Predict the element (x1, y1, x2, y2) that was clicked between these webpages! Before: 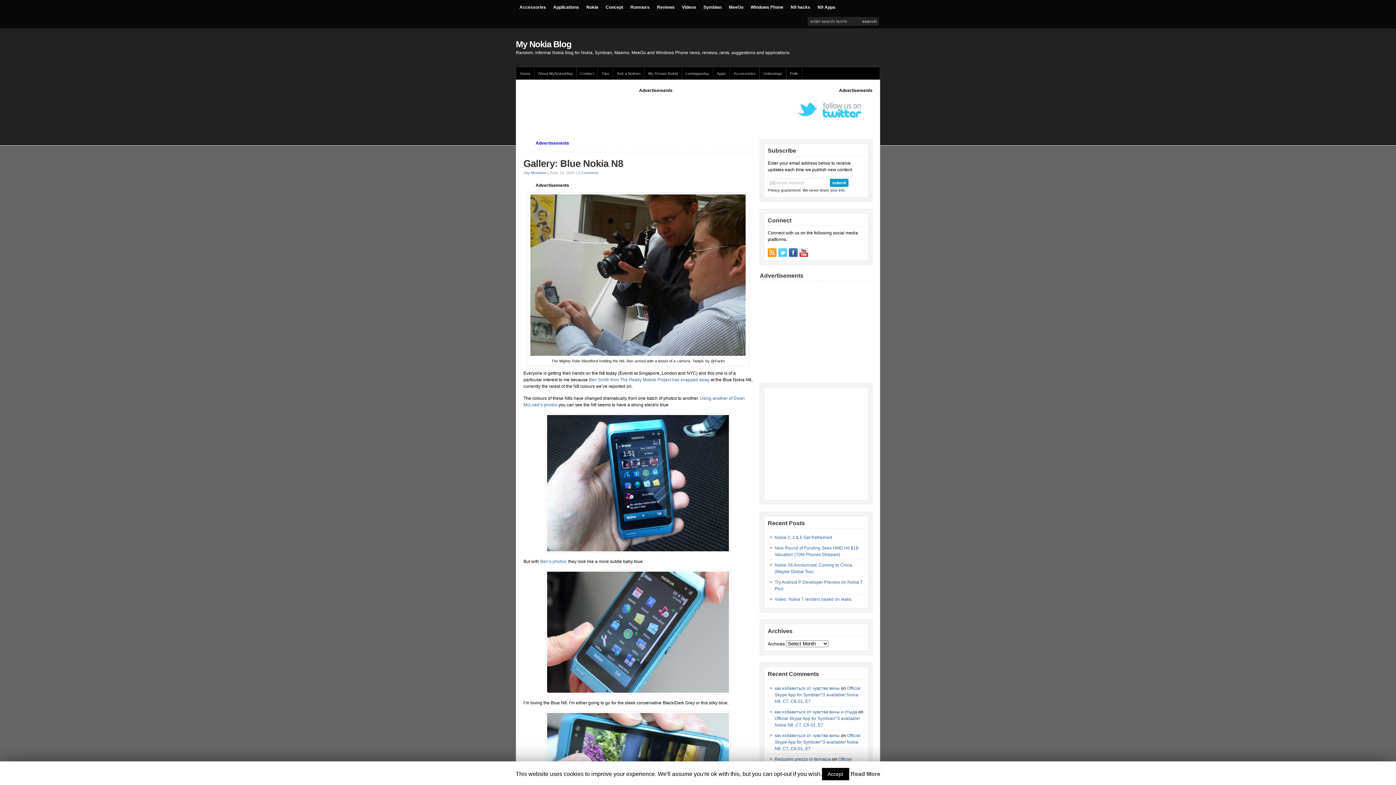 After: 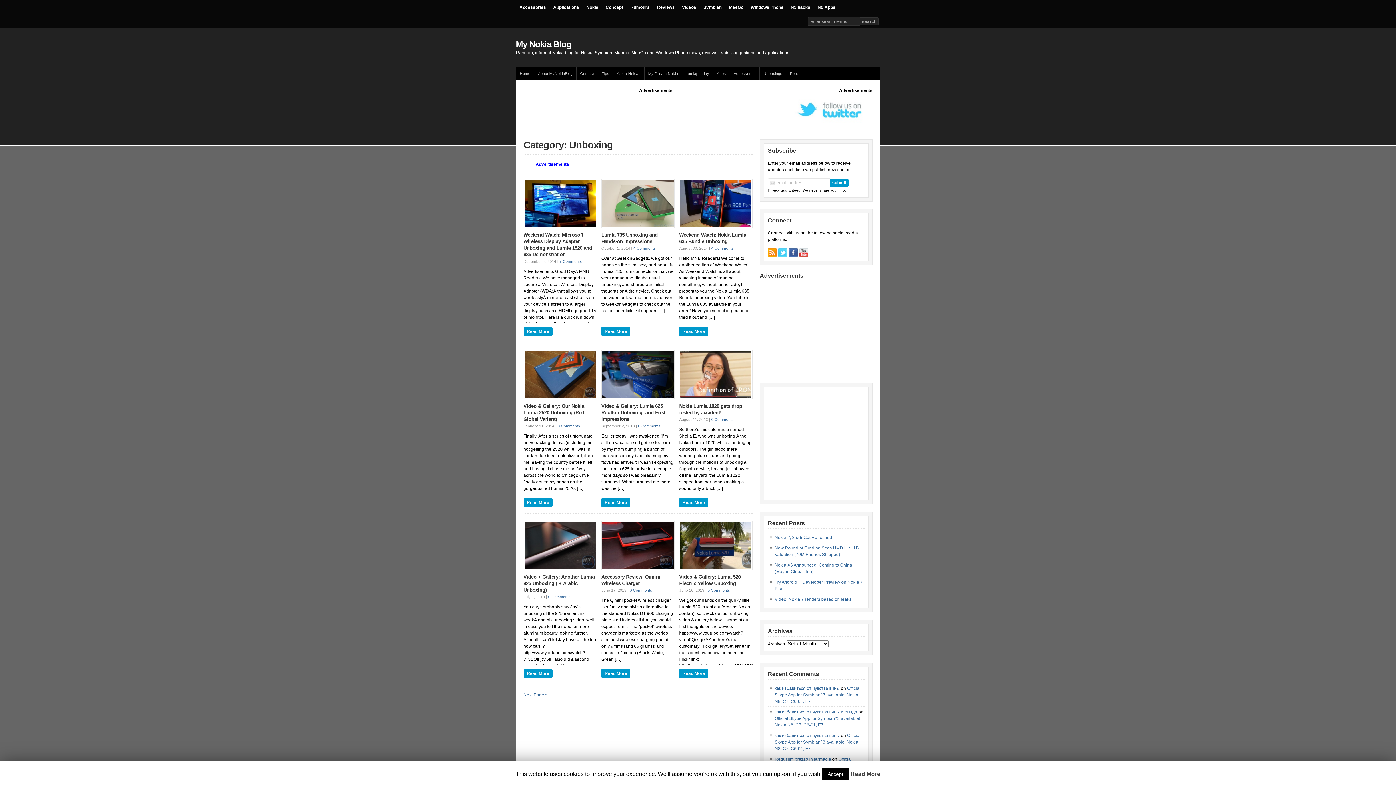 Action: label: Unboxings bbox: (760, 67, 786, 79)